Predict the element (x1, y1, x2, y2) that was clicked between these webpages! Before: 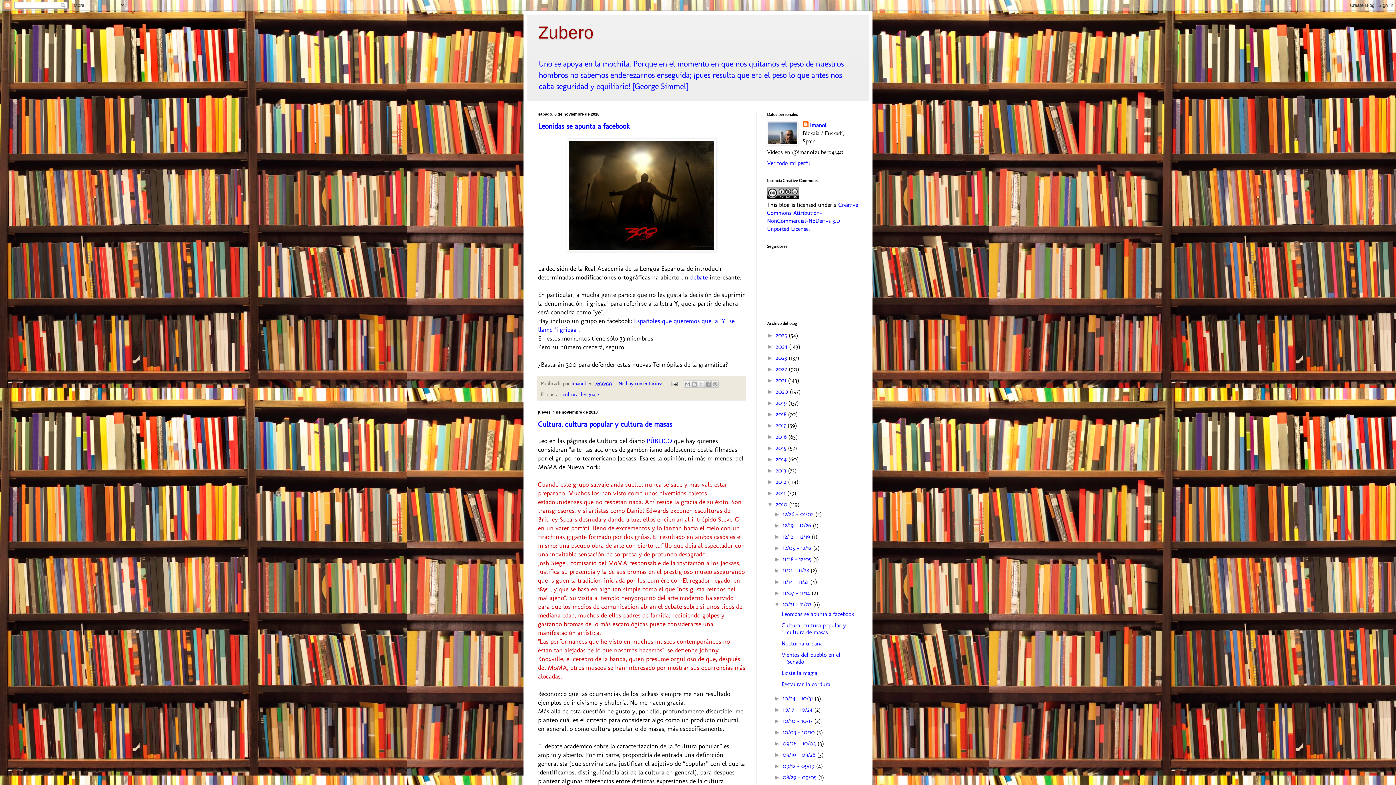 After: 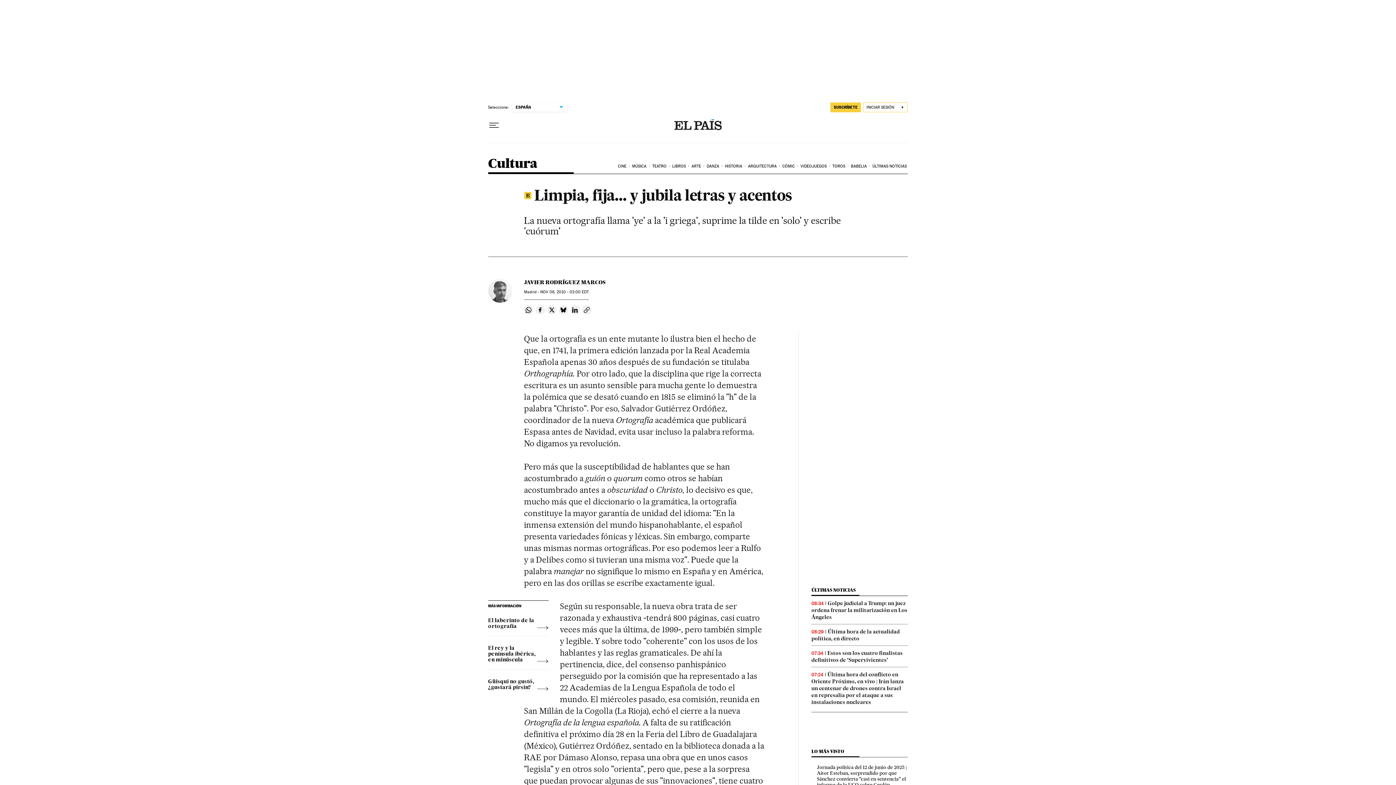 Action: label: debate bbox: (690, 273, 708, 281)